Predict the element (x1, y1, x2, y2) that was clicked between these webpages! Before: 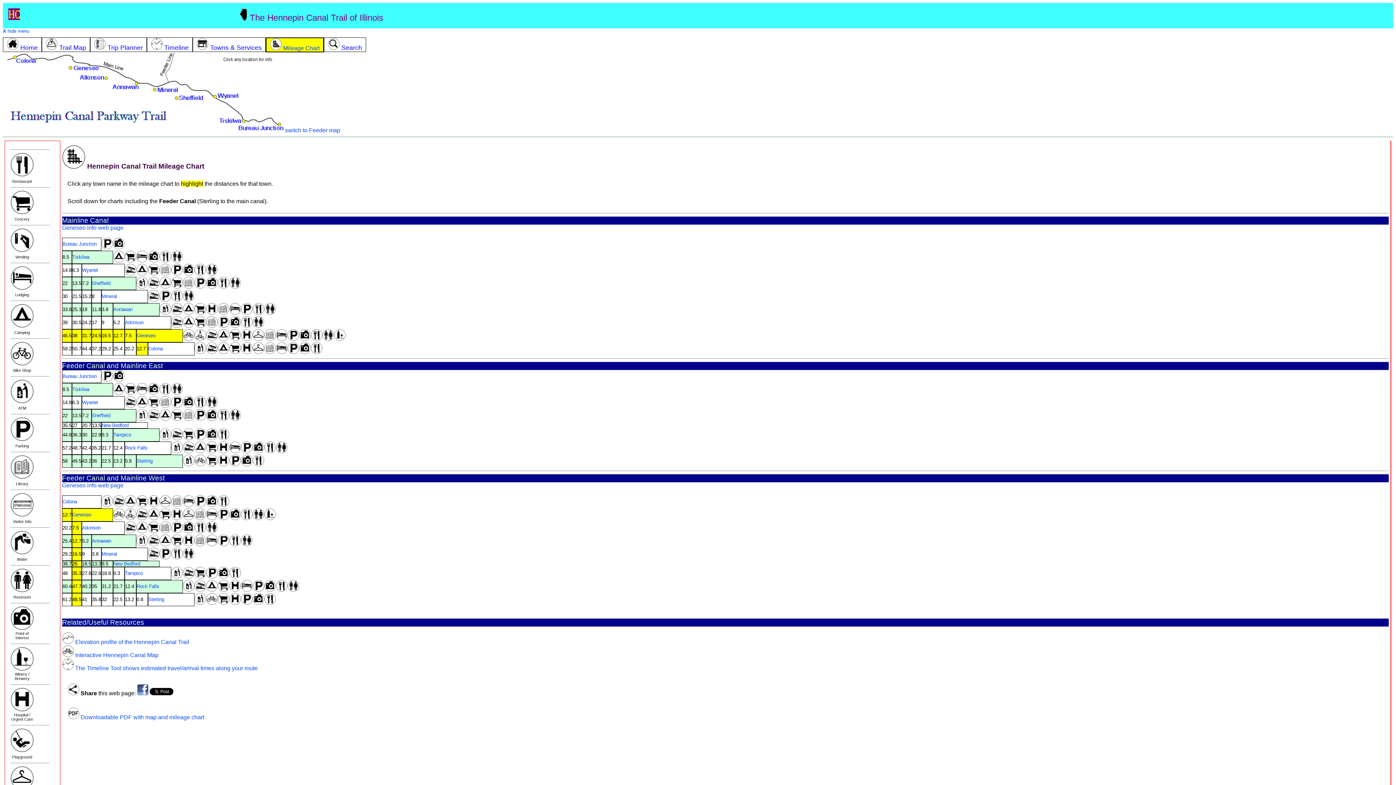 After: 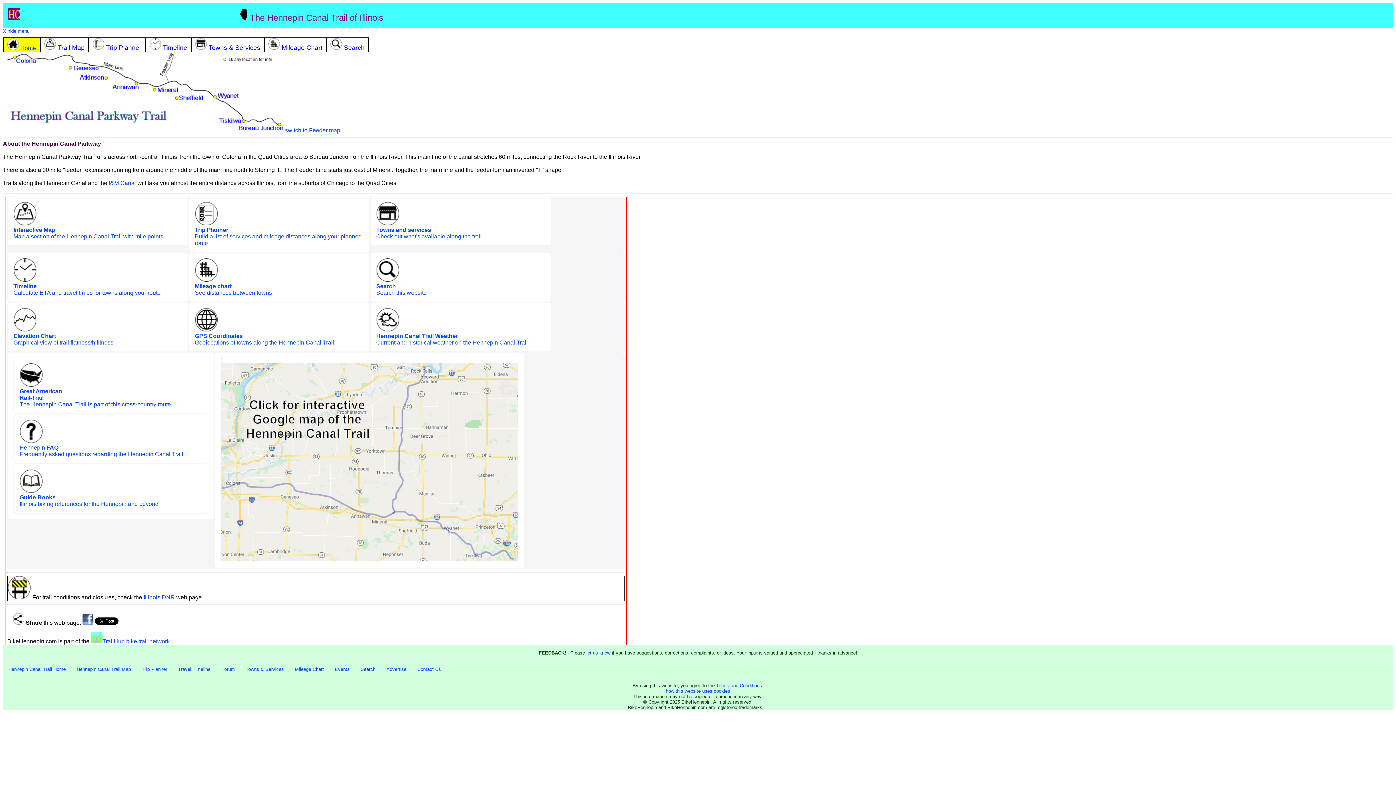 Action: bbox: (8, 12, 20, 21)